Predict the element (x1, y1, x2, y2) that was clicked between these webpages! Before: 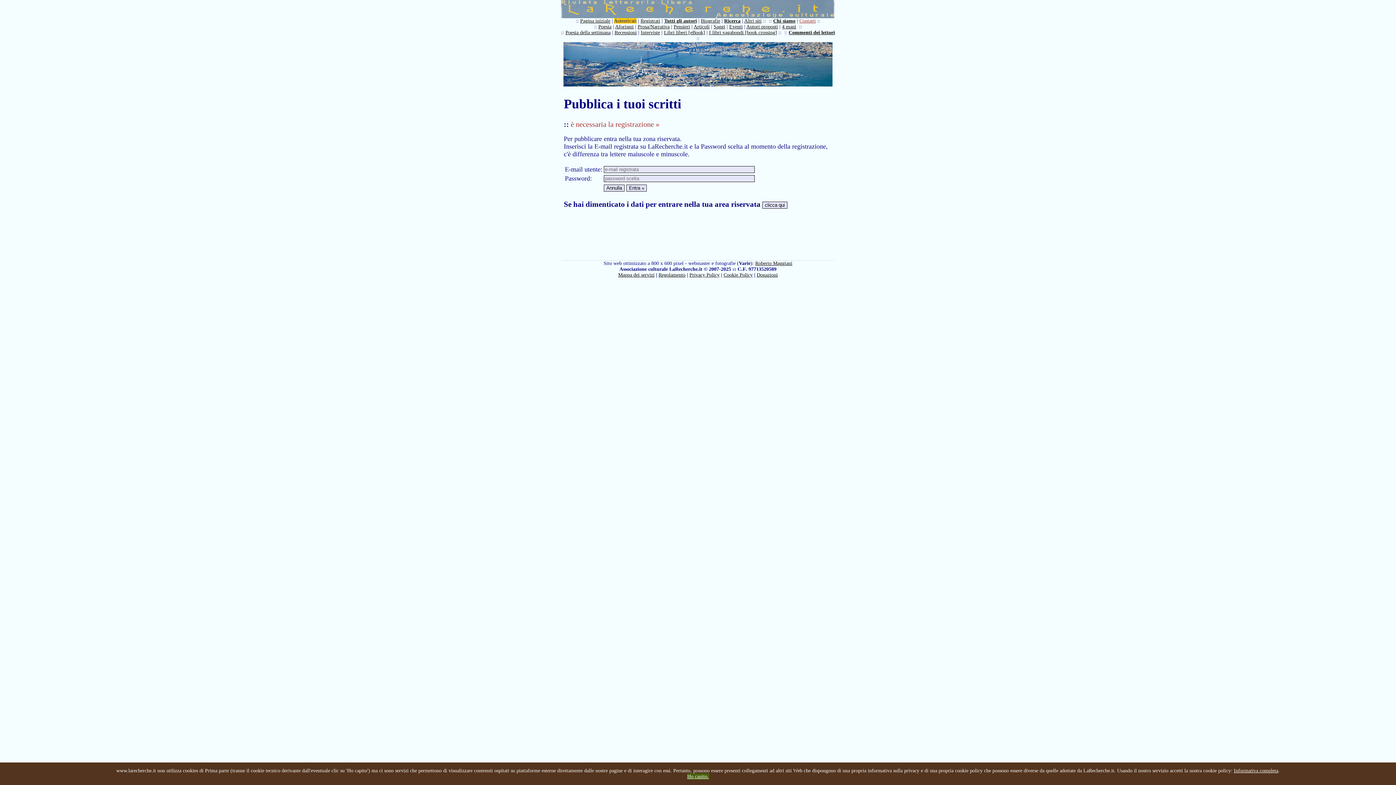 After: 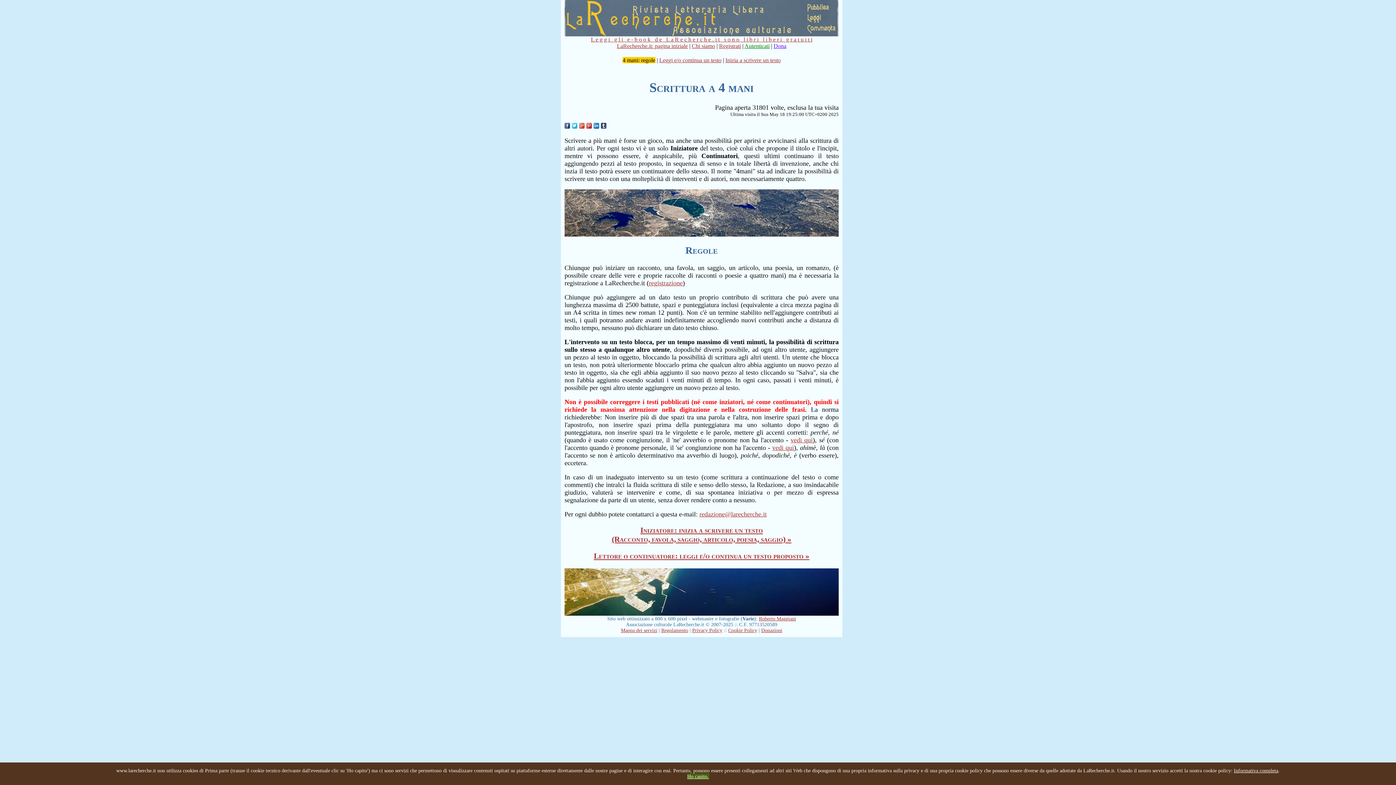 Action: label: 4 mani bbox: (782, 24, 796, 29)